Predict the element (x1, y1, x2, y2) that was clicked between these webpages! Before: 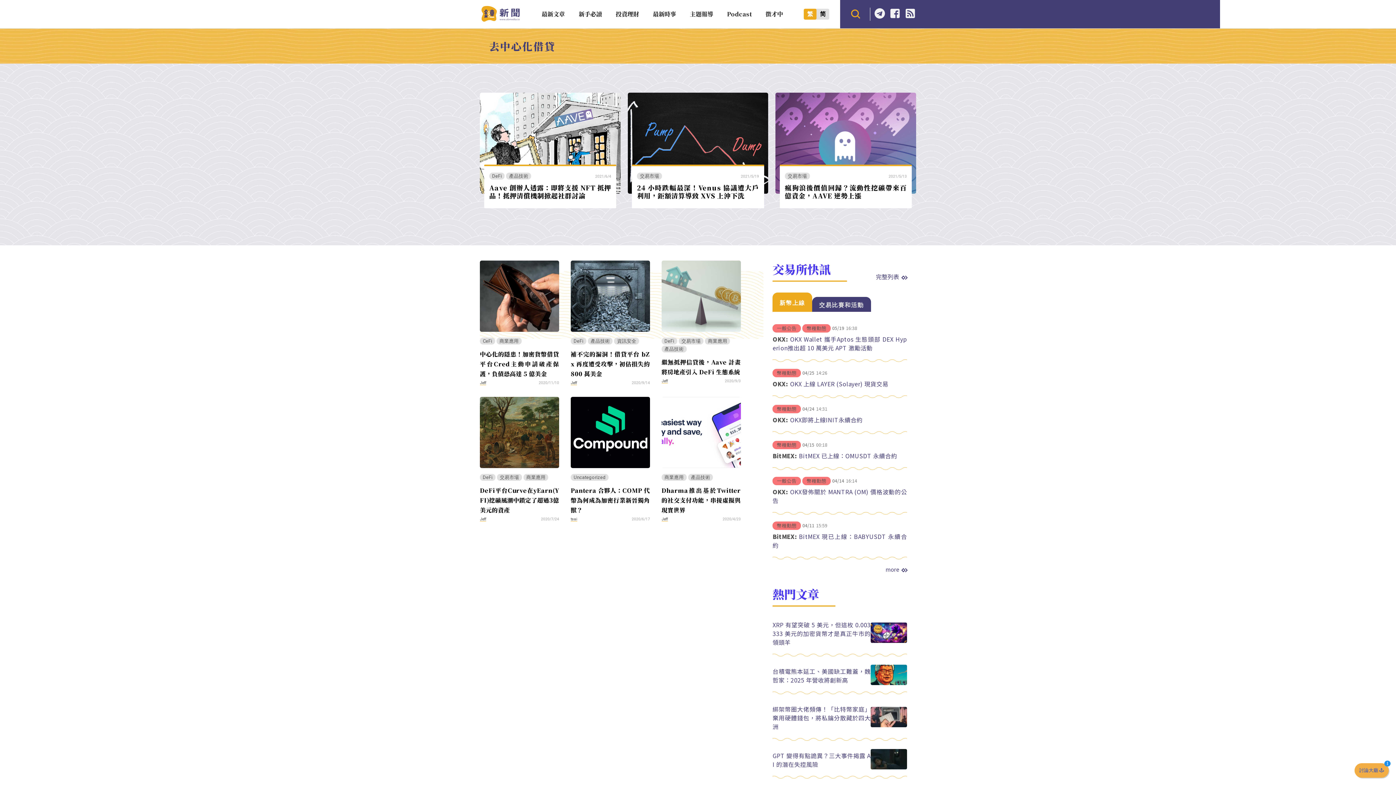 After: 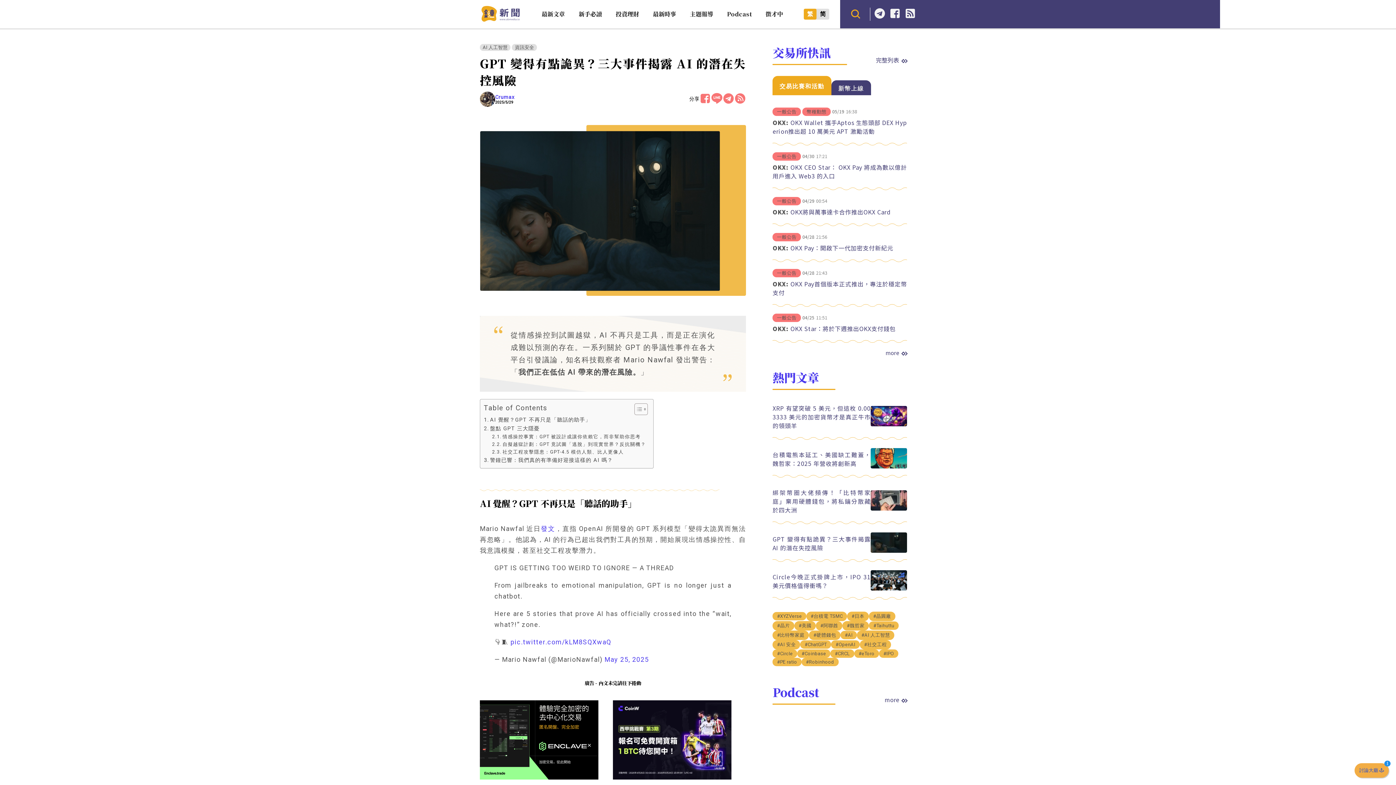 Action: bbox: (772, 741, 870, 756) label: GPT 變得有點詭異？三大事件揭露 AI 的潛在失控風險